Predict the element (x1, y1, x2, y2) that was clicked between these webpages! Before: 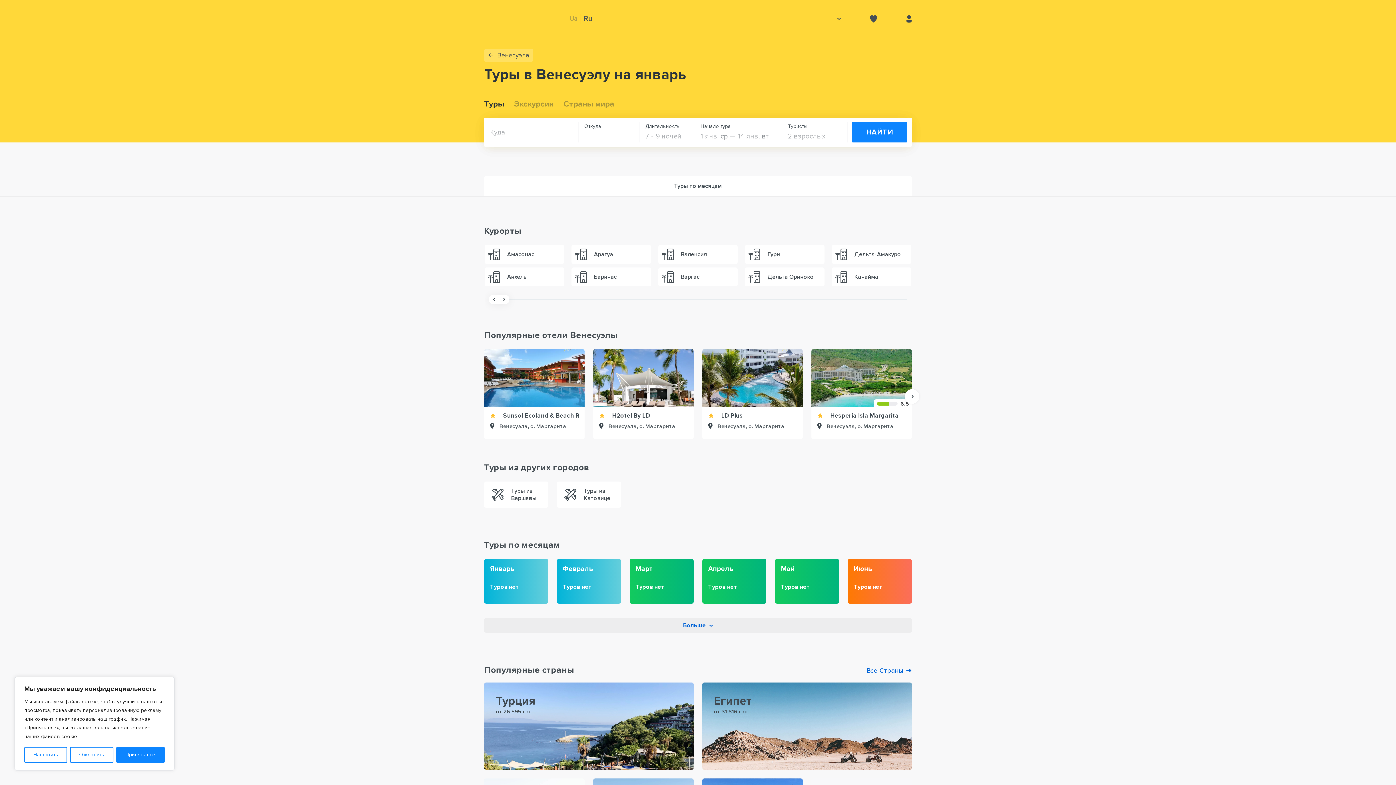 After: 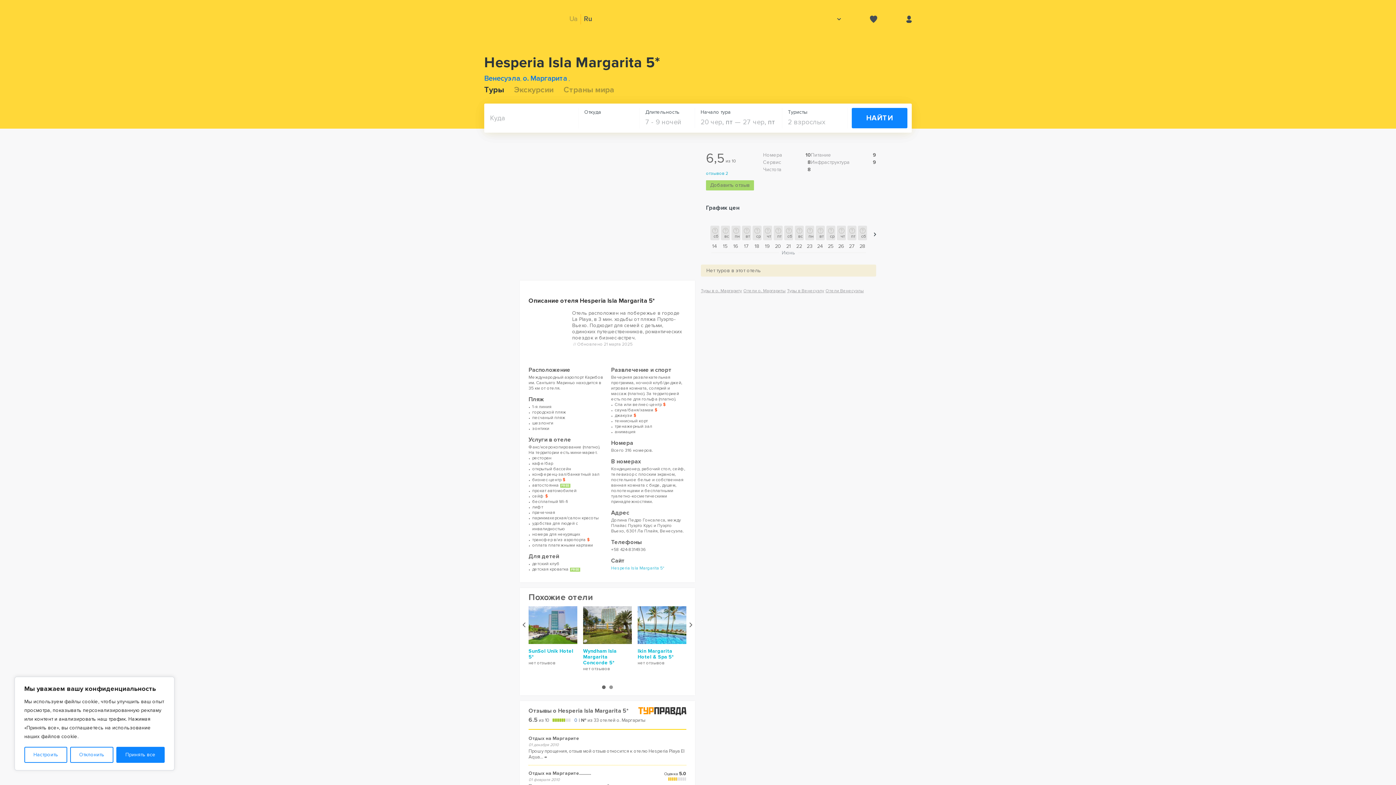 Action: label: 6.5
Hesperia Isla Margarita
Венесуэла, о. Маргарита bbox: (811, 349, 912, 439)